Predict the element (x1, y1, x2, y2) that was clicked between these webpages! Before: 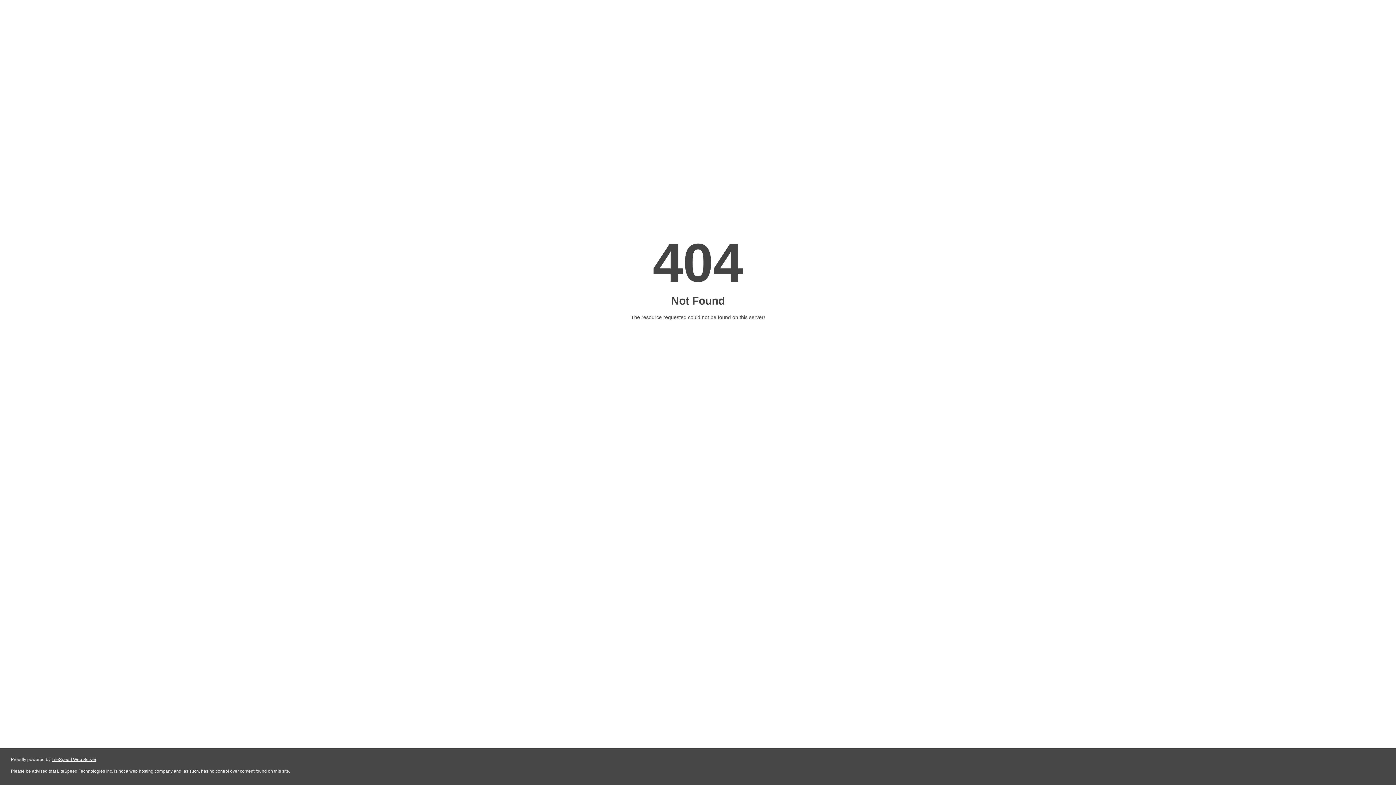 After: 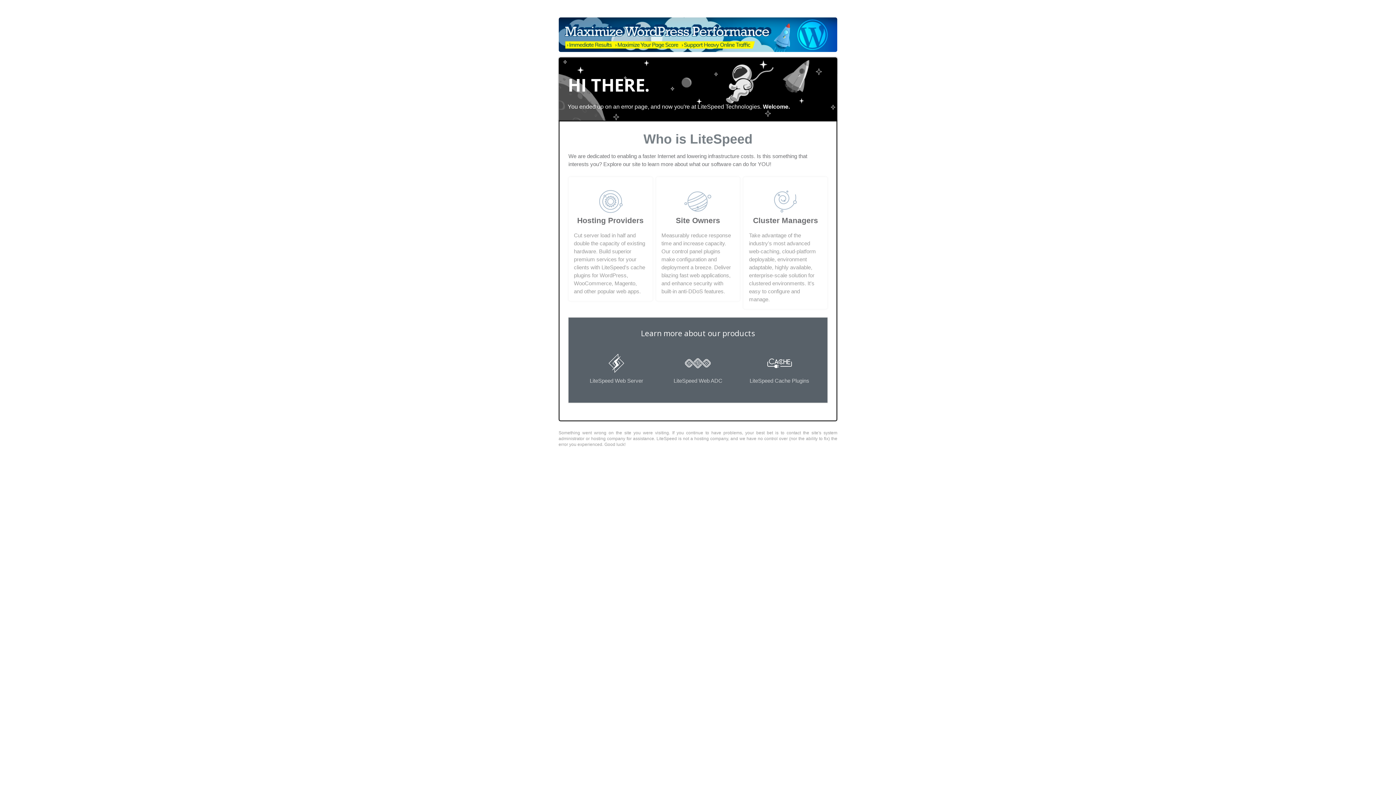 Action: bbox: (51, 757, 96, 762) label: LiteSpeed Web Server